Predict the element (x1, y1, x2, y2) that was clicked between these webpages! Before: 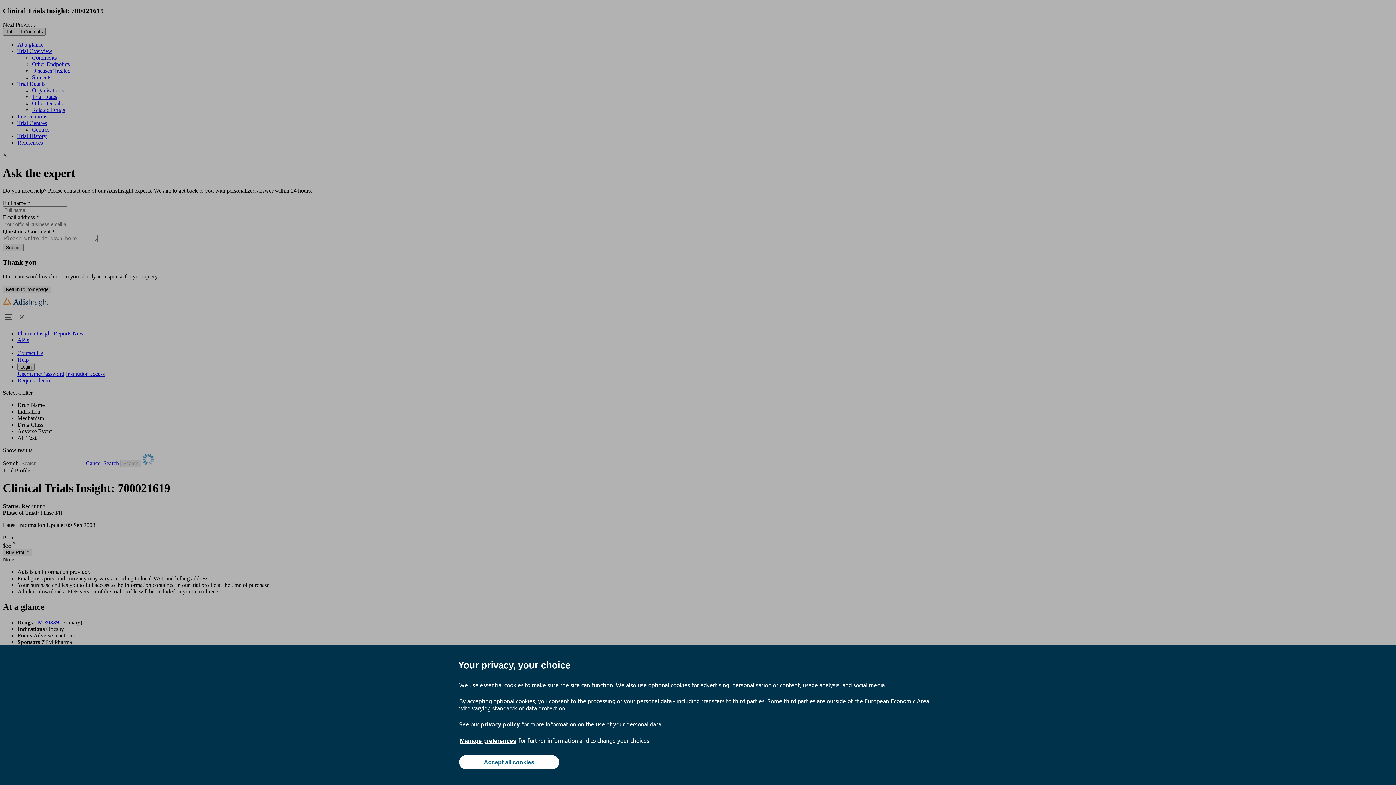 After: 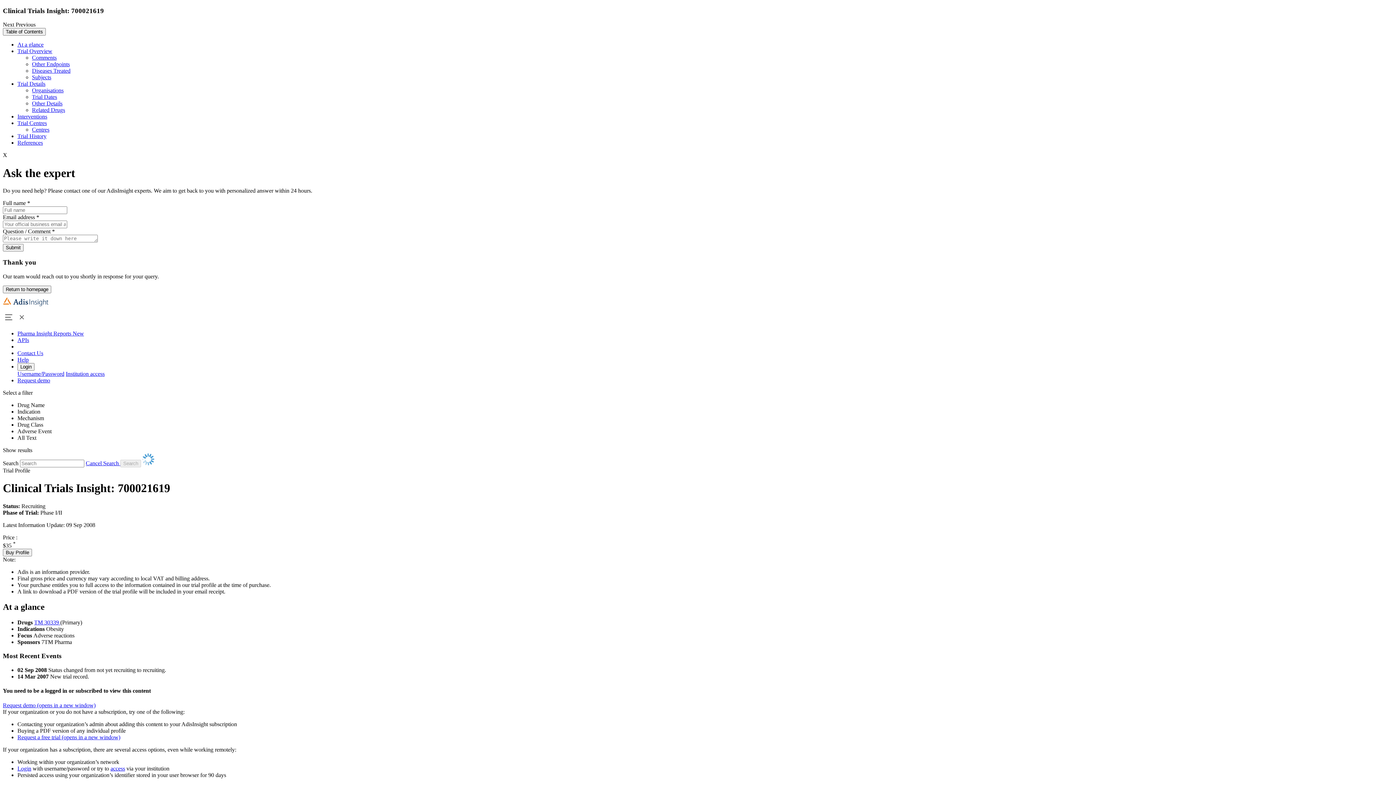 Action: label: Accept all cookies bbox: (459, 755, 559, 769)